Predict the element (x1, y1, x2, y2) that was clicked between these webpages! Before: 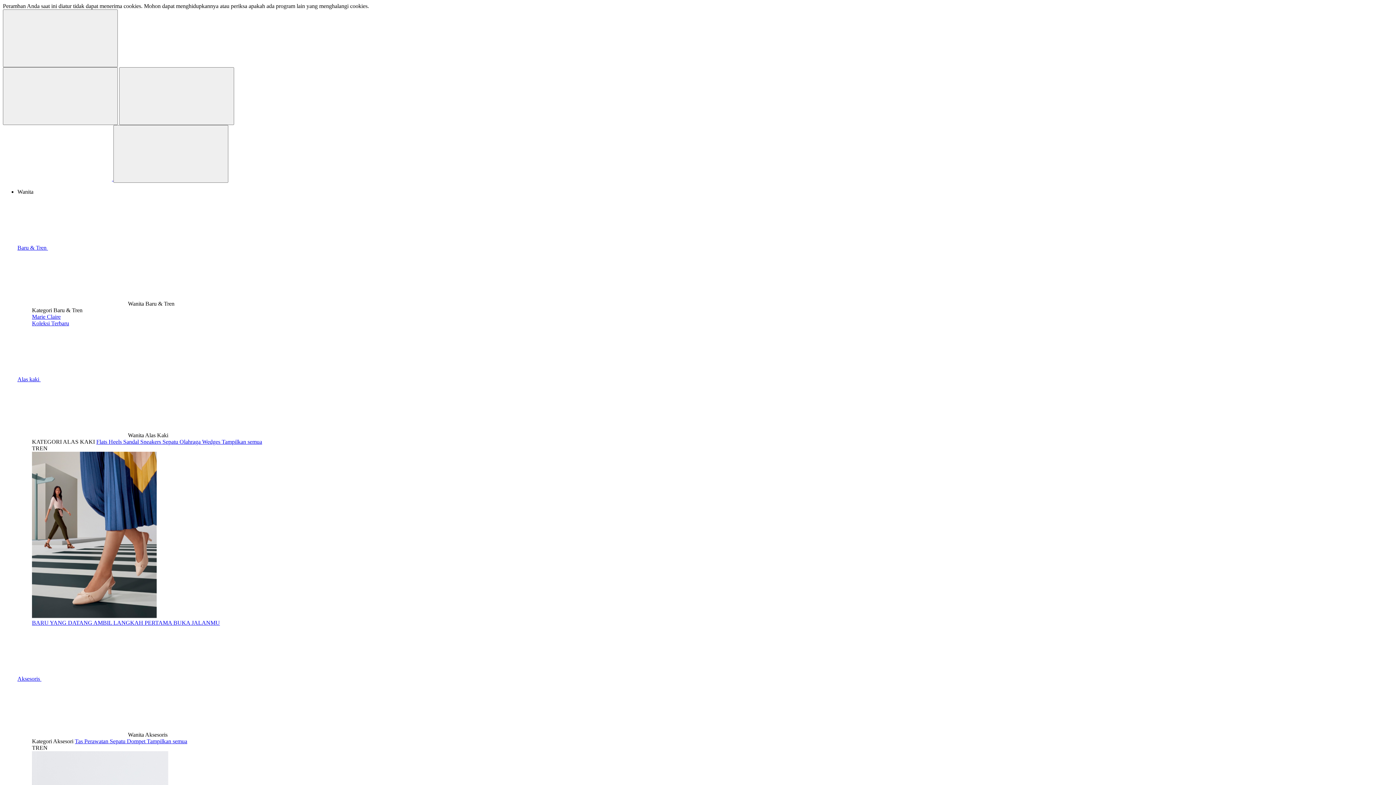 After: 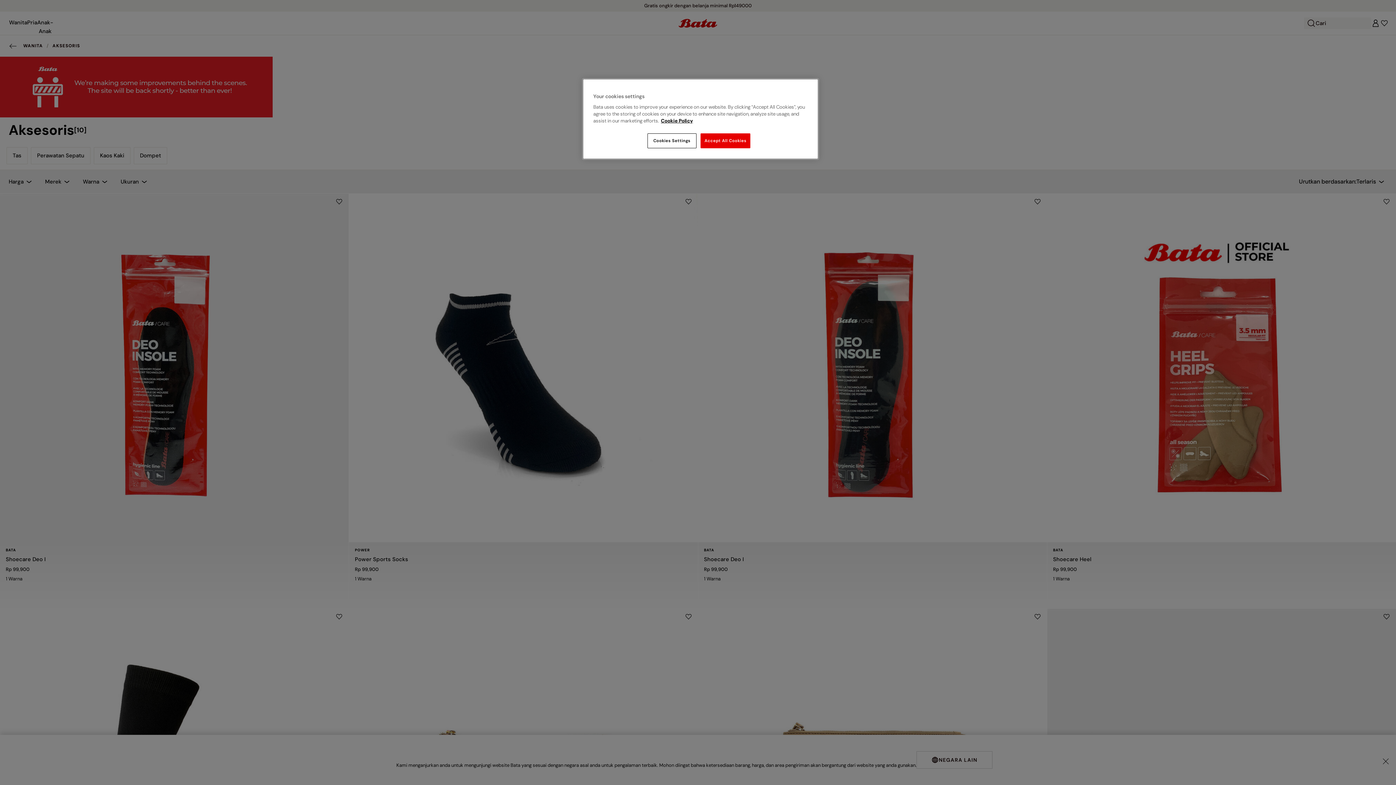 Action: bbox: (17, 676, 41, 682) label: Aksesoris